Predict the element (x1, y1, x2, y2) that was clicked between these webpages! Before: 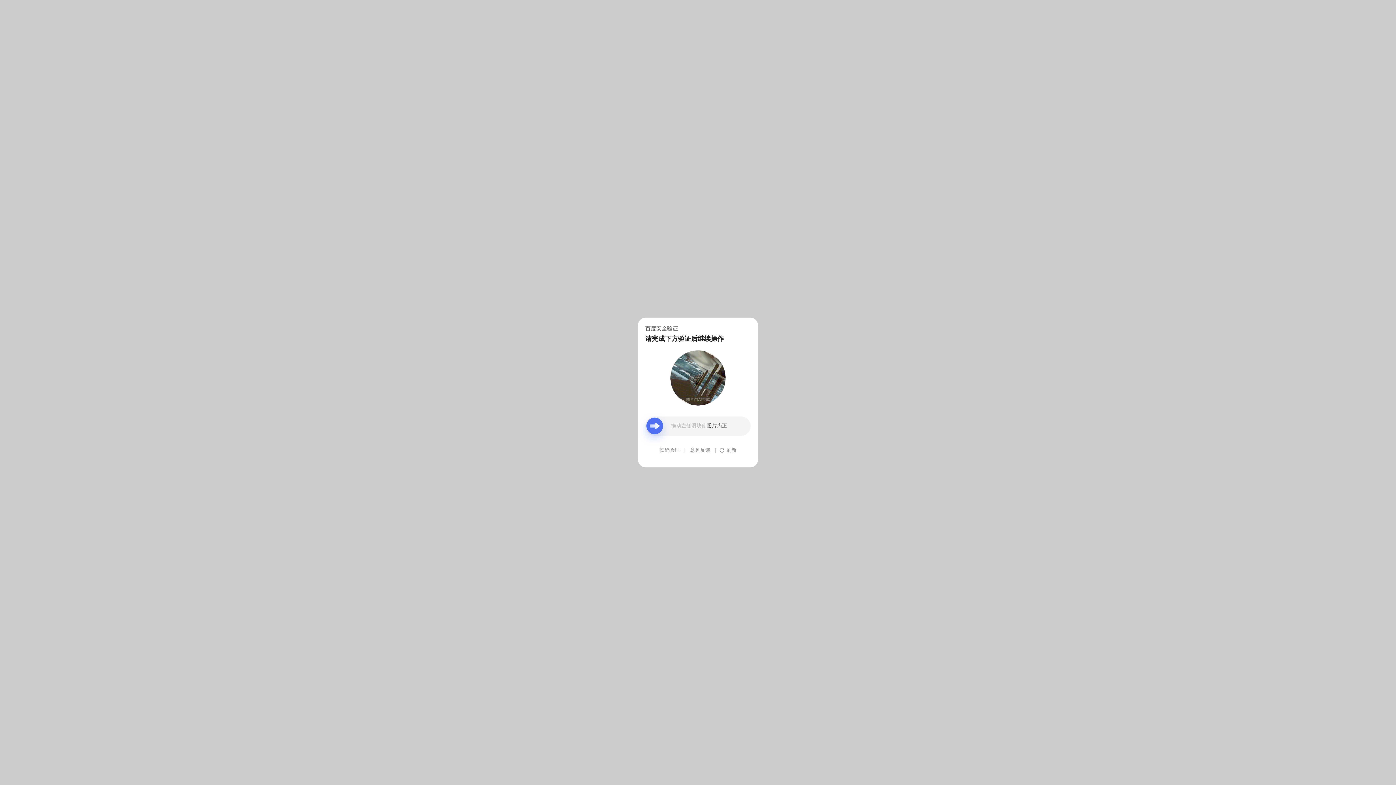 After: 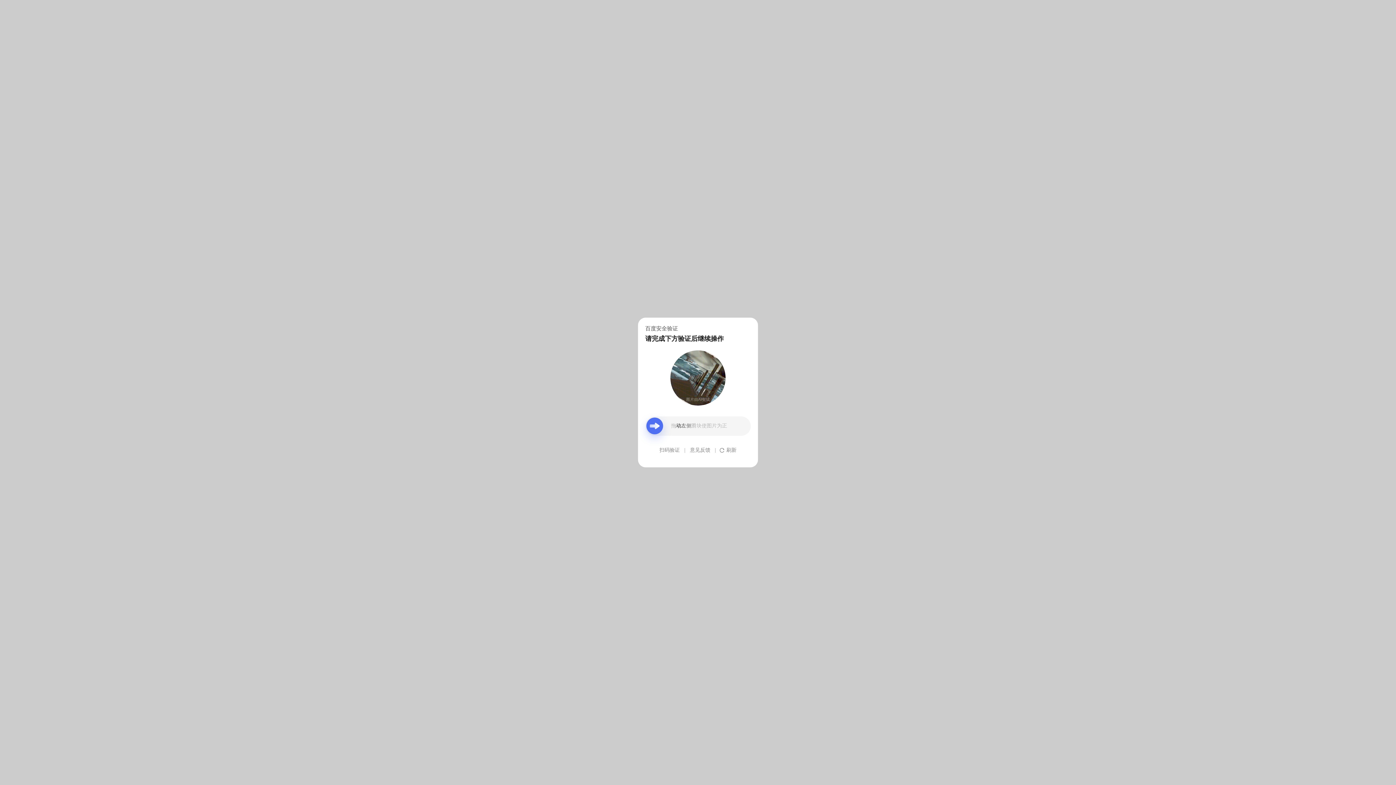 Action: bbox: (690, 439, 710, 461) label: 意见反馈